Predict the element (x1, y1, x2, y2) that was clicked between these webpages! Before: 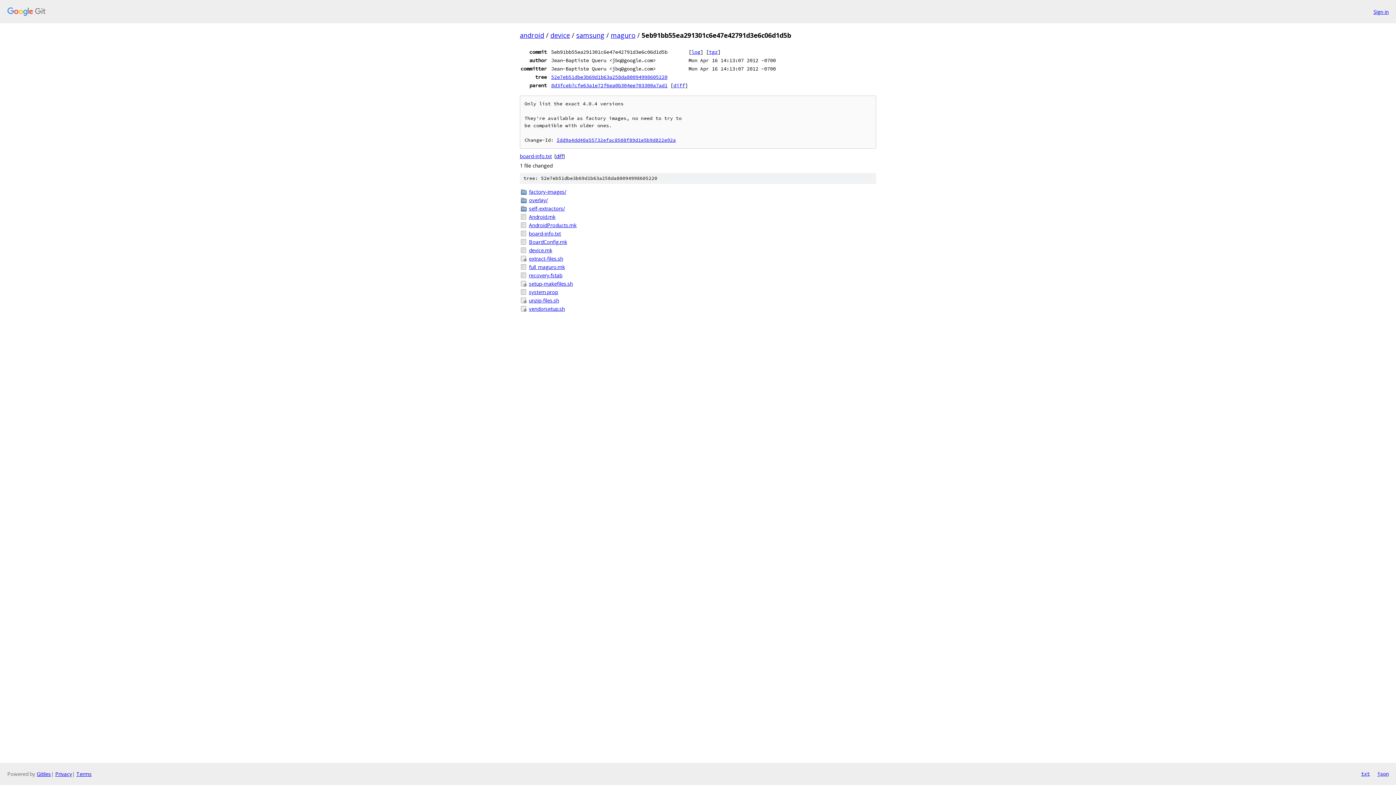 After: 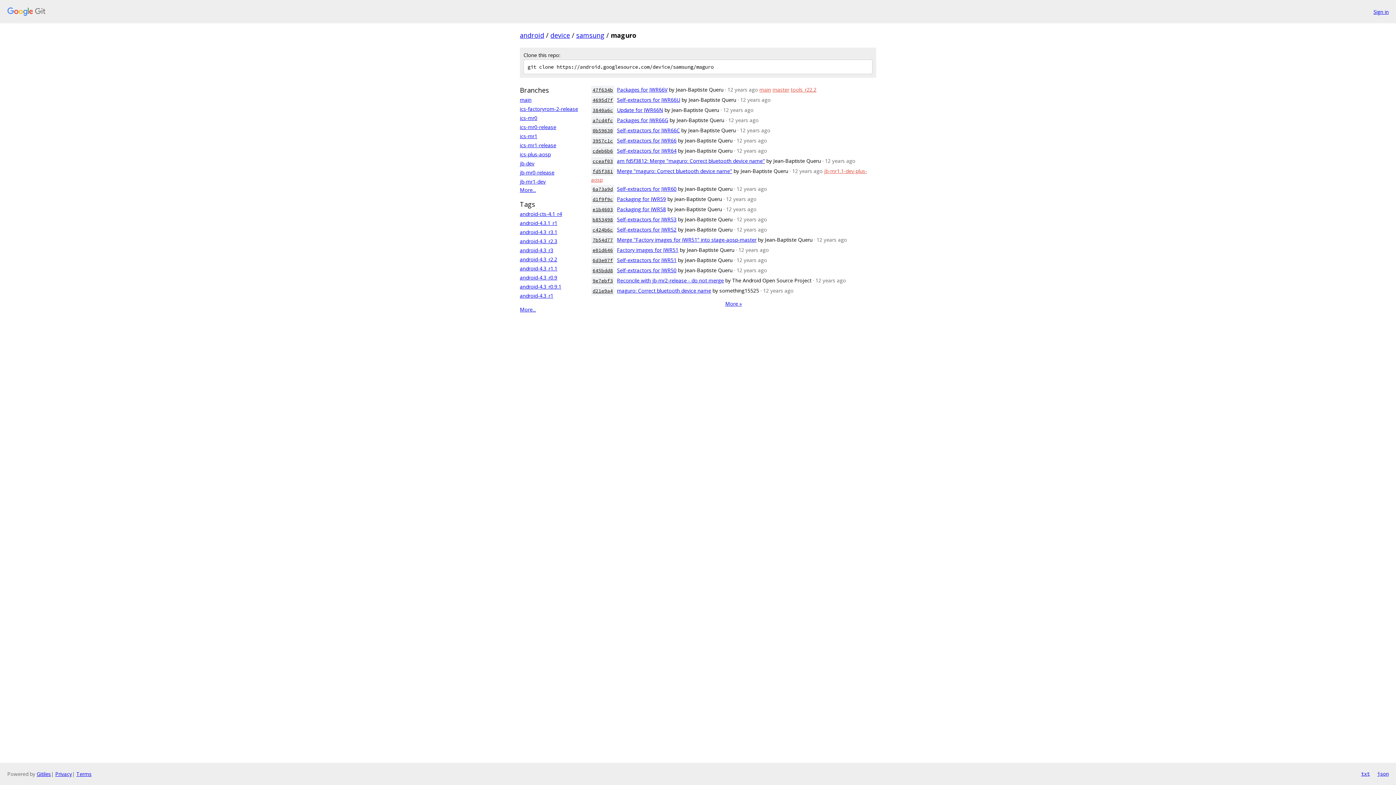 Action: label: maguro bbox: (610, 30, 635, 39)